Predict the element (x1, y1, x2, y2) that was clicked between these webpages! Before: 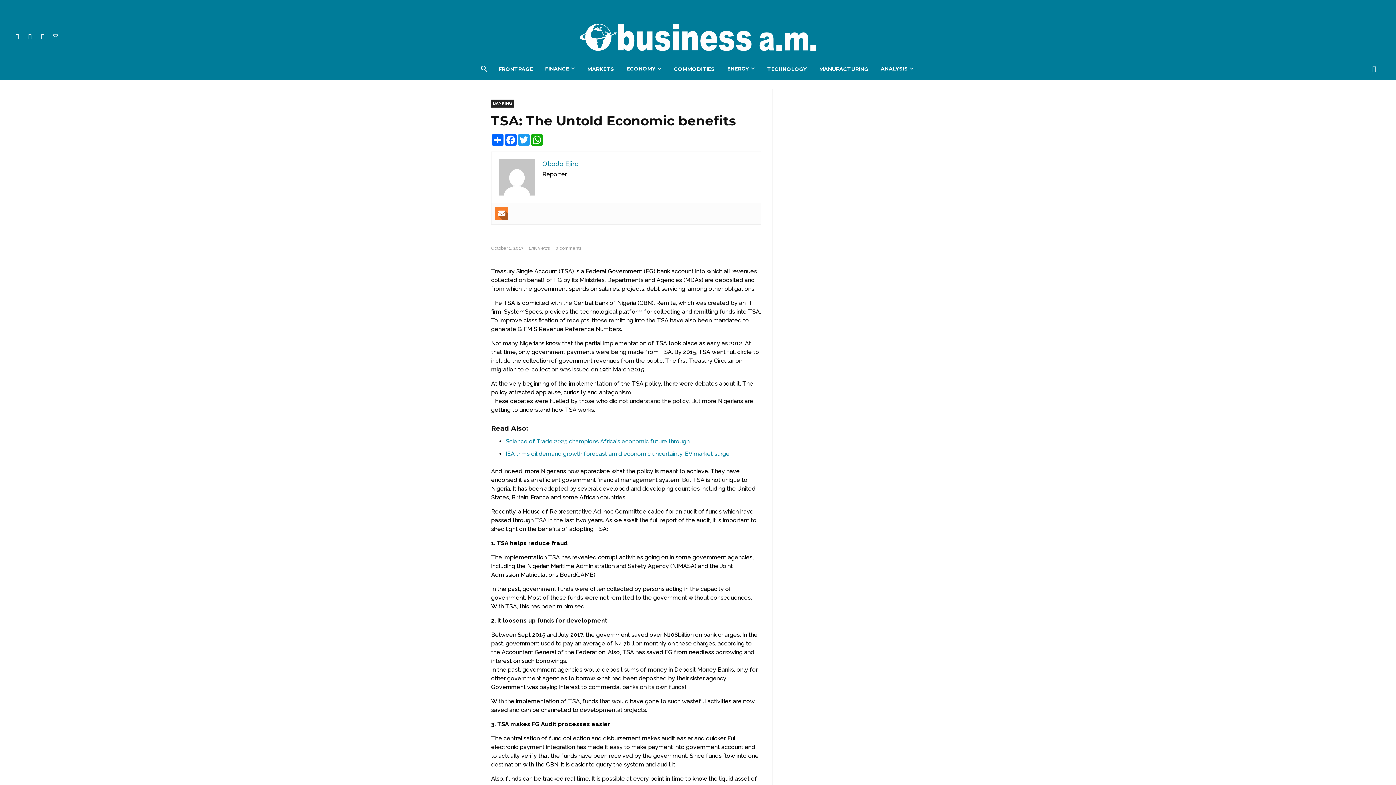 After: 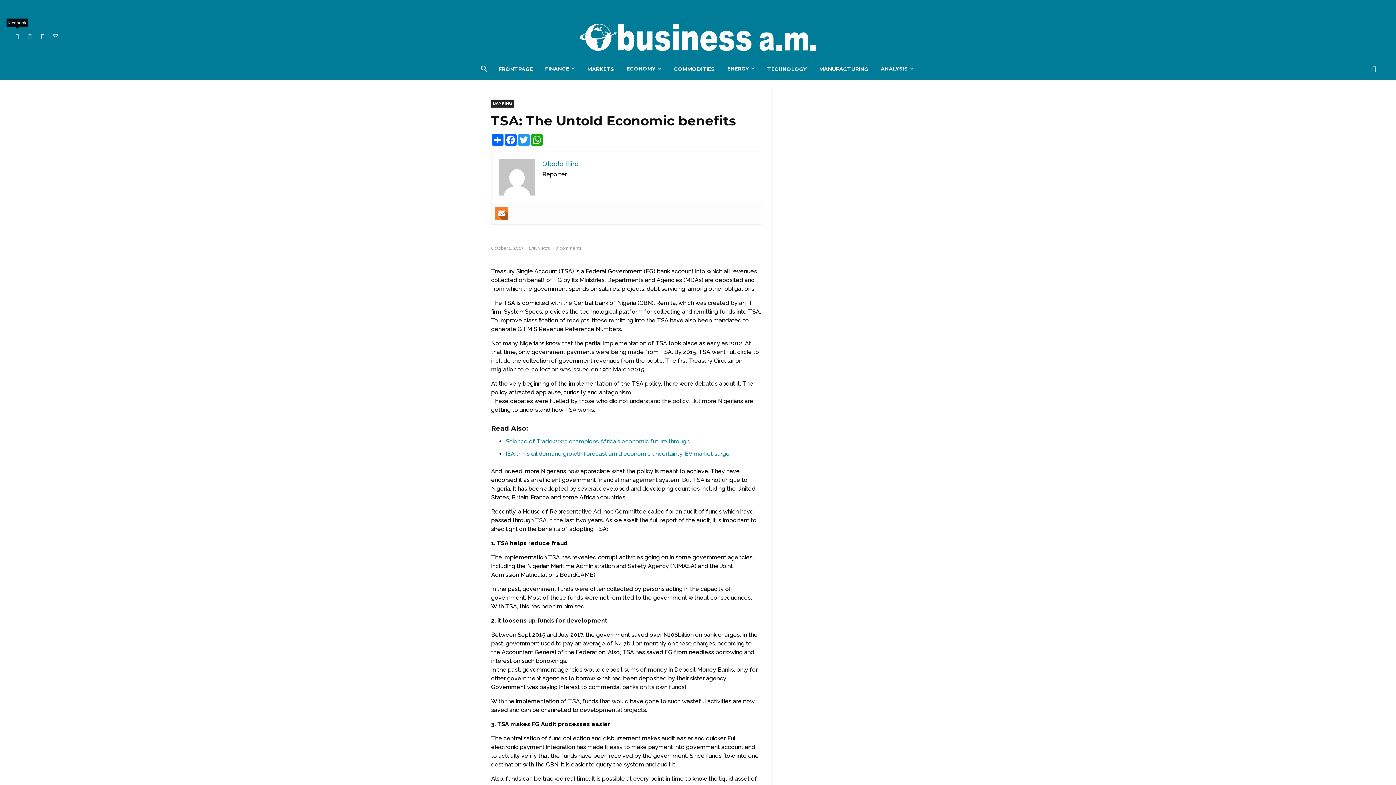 Action: bbox: (10, 29, 23, 42)